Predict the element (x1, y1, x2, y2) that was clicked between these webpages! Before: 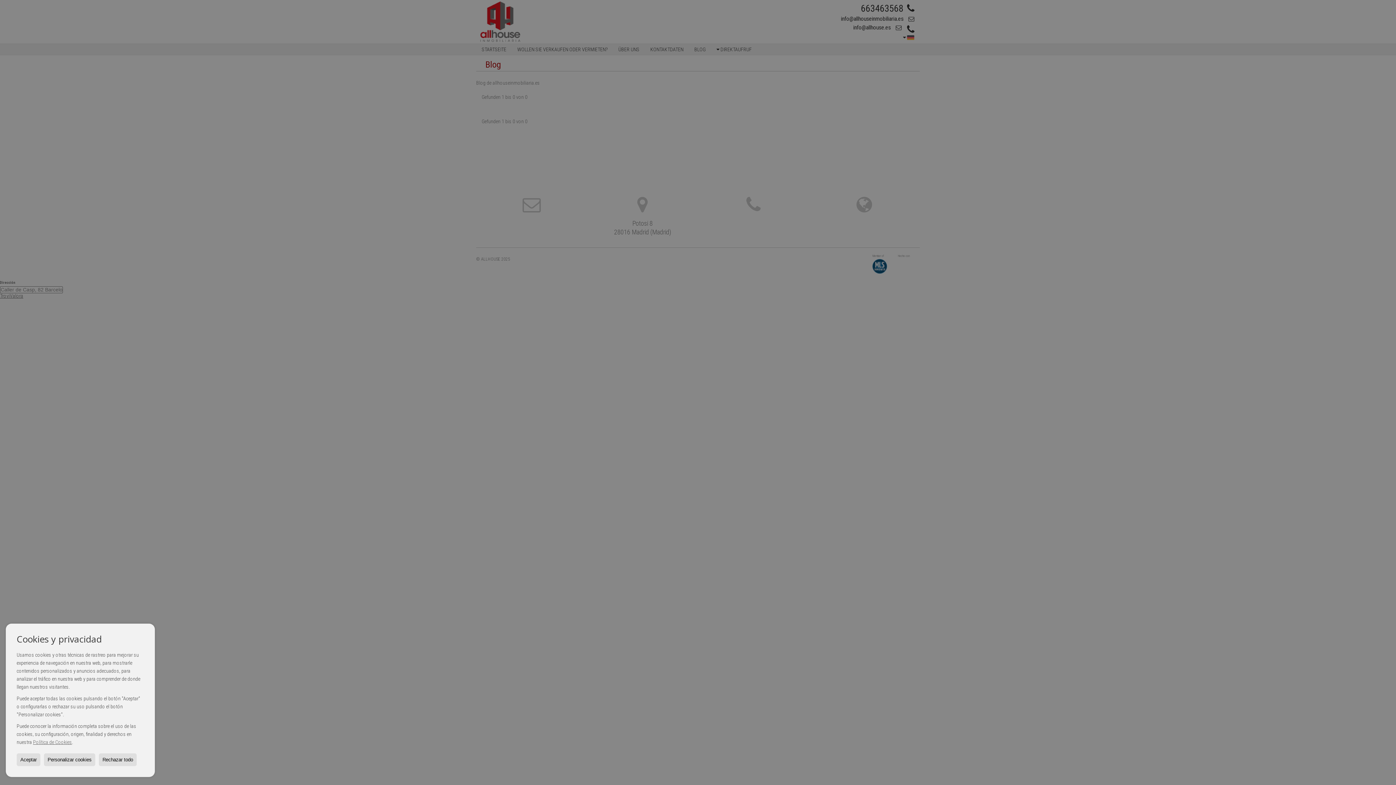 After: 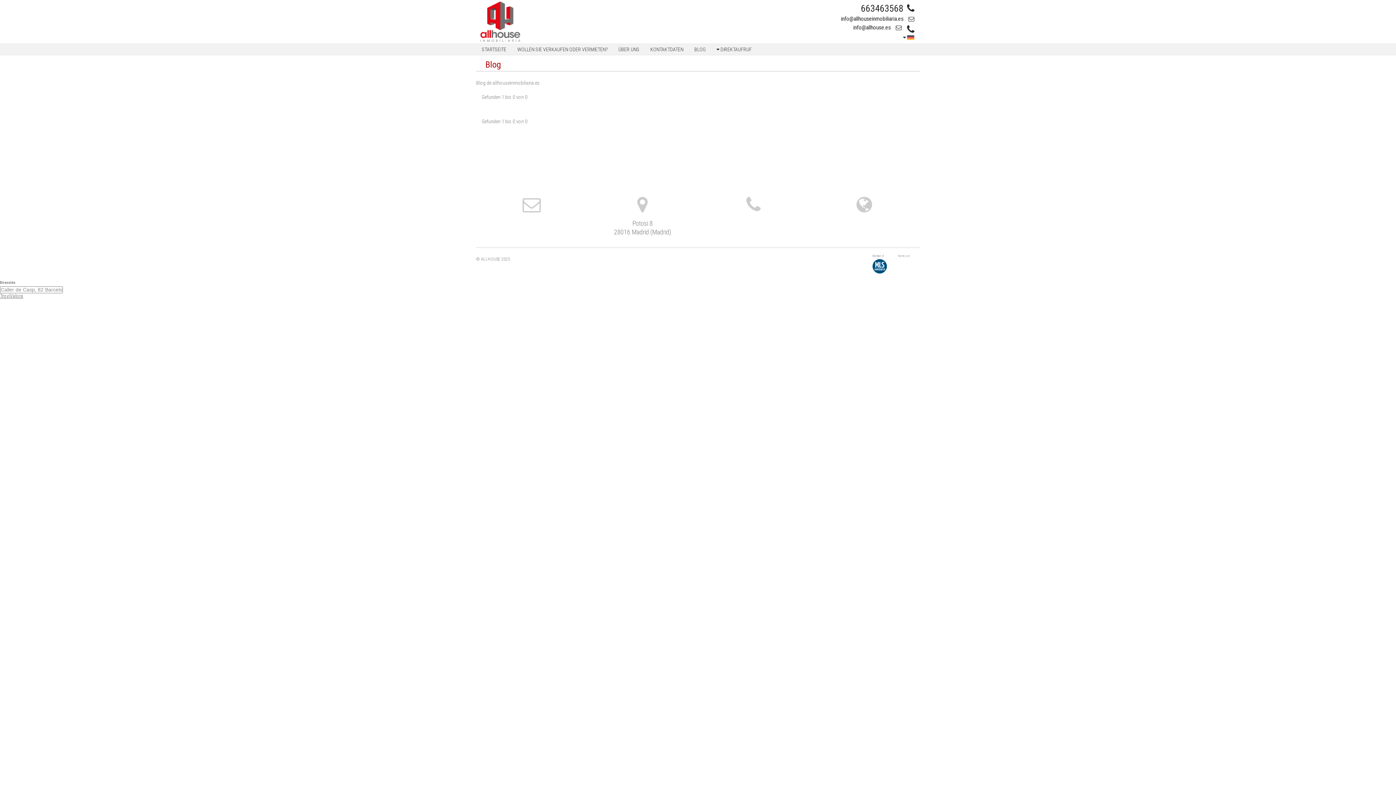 Action: bbox: (16, 753, 40, 766) label: Aceptar